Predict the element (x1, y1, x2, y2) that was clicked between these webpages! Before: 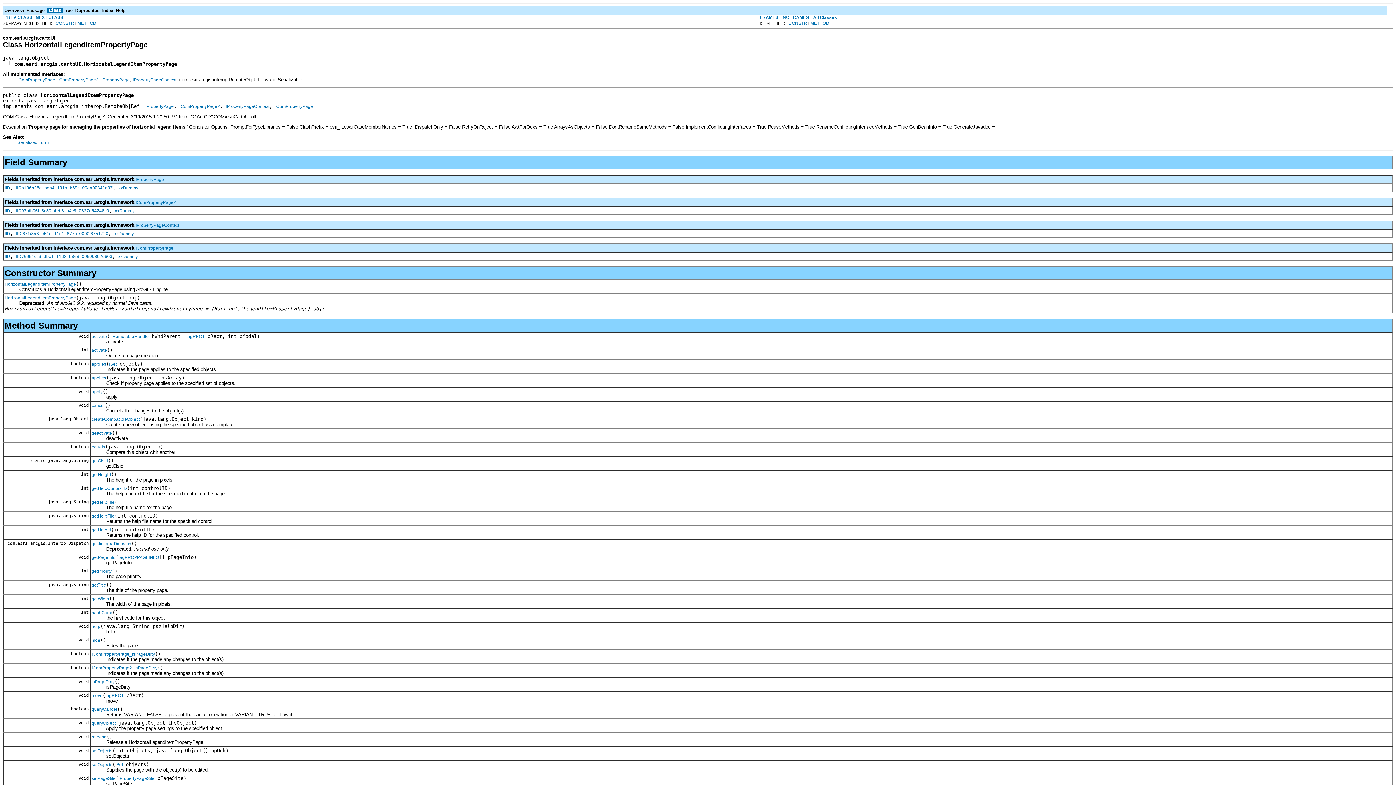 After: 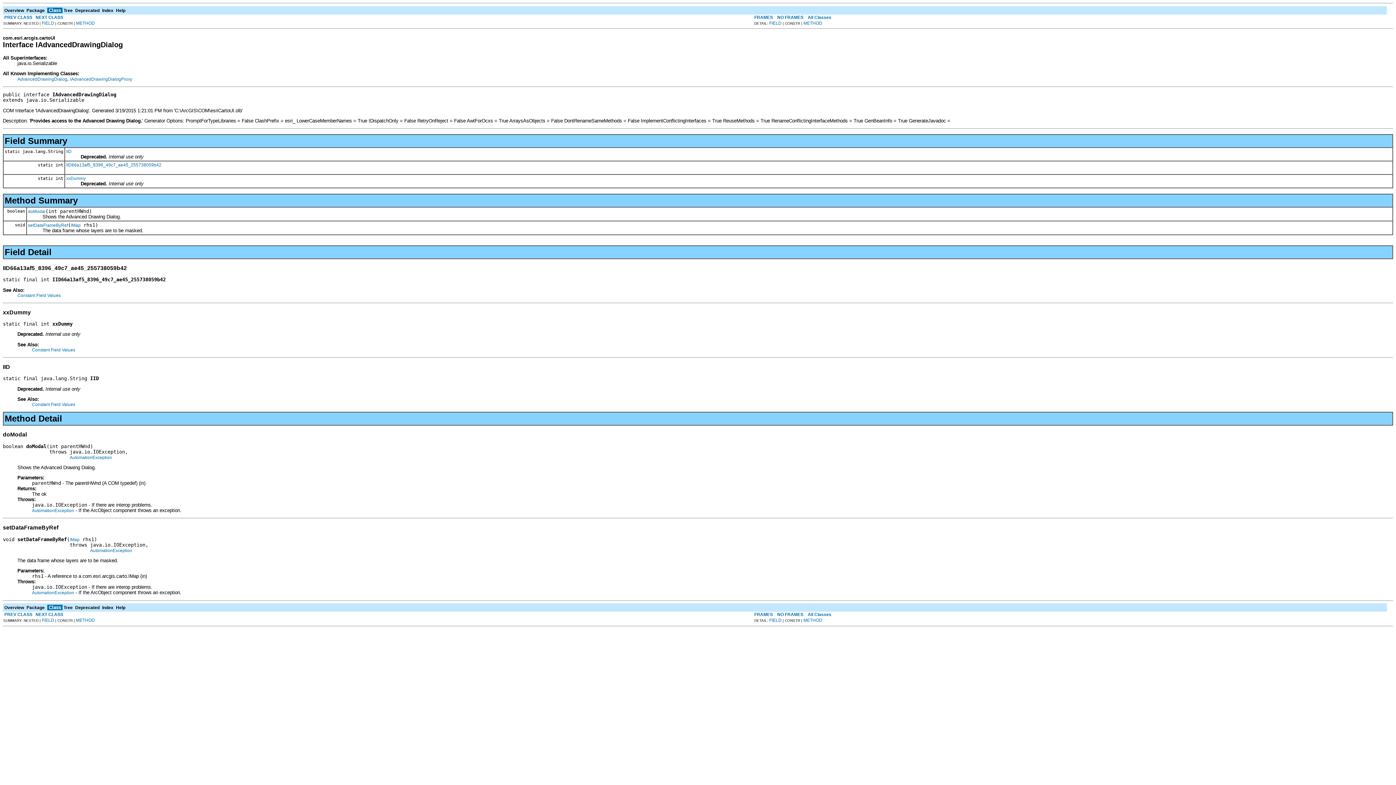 Action: bbox: (35, 14, 63, 19) label: NEXT CLASS